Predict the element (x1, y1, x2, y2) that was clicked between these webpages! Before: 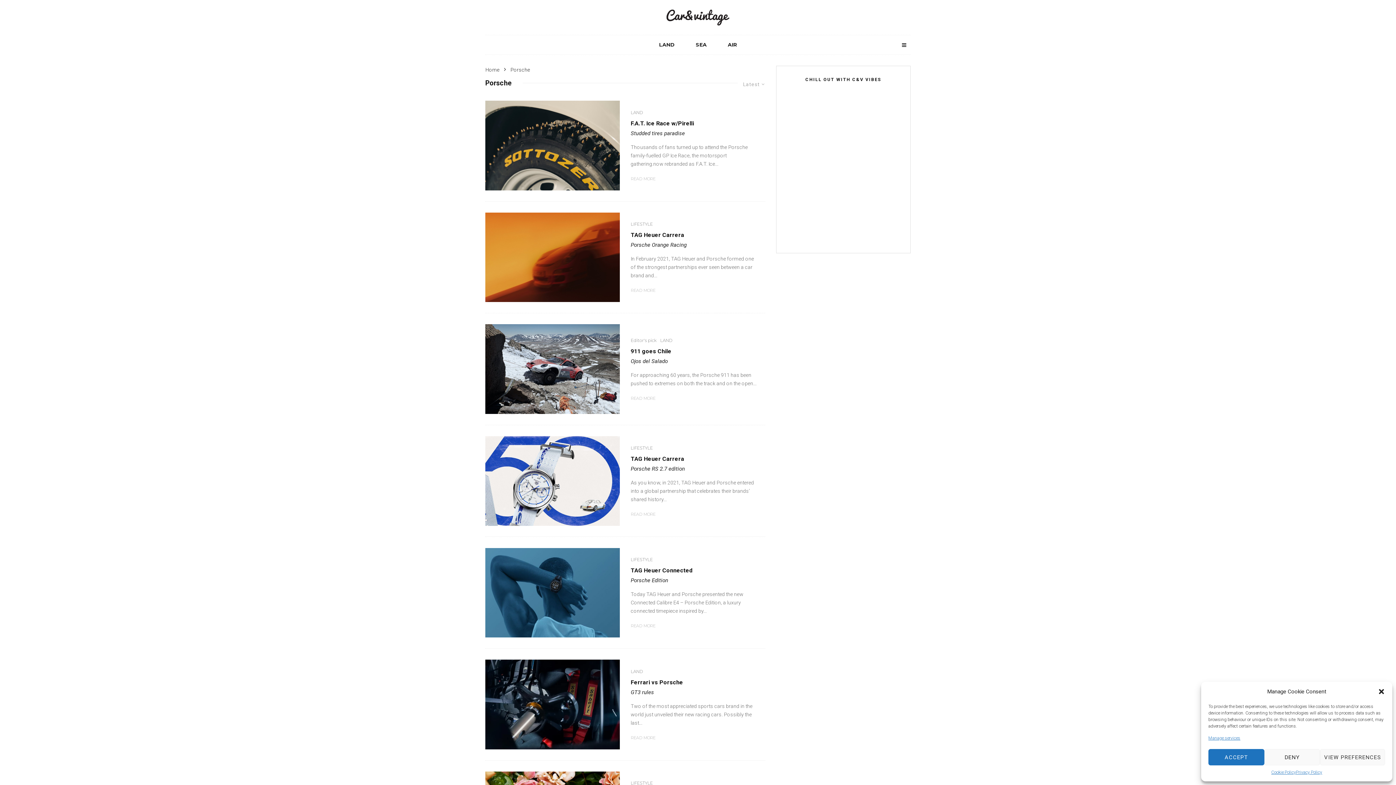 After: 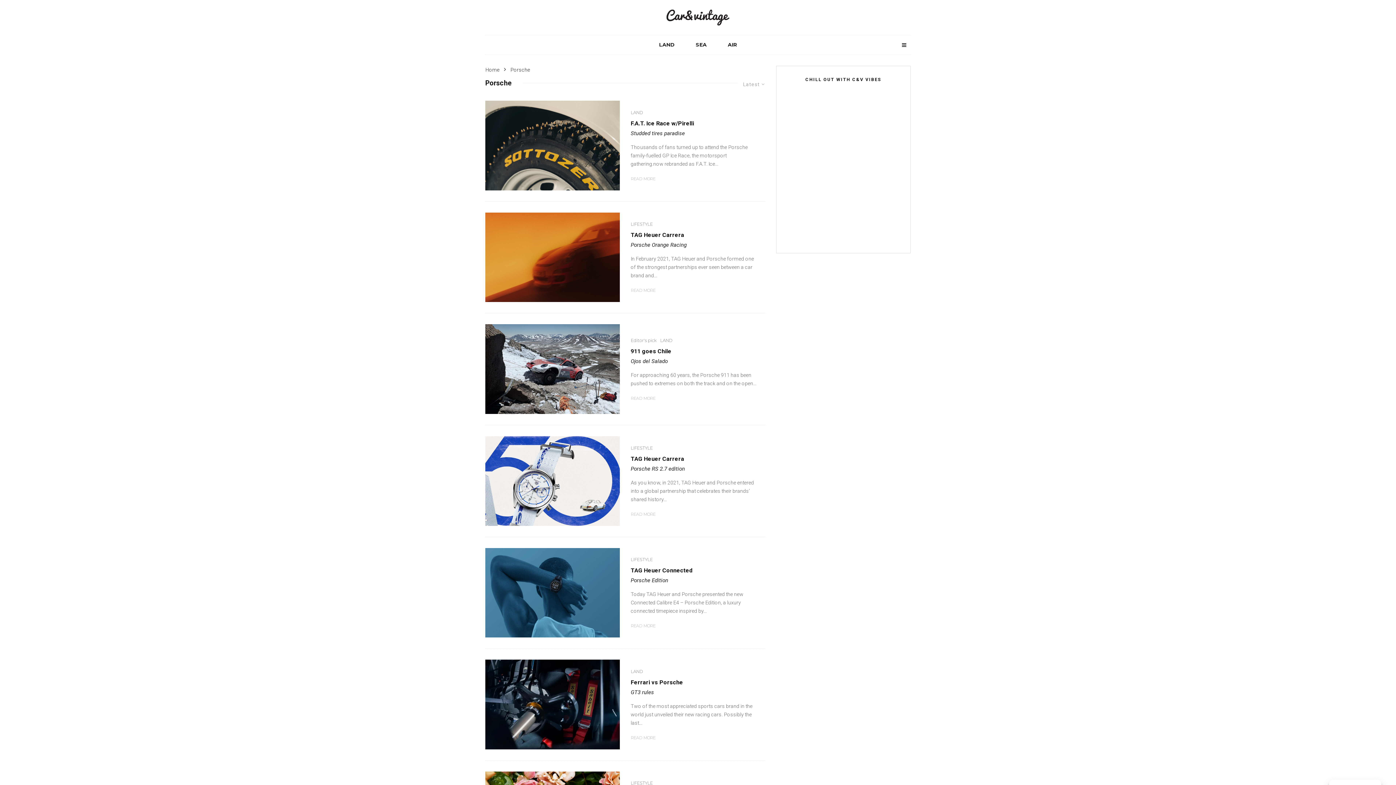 Action: label: ACCEPT bbox: (1208, 749, 1264, 765)